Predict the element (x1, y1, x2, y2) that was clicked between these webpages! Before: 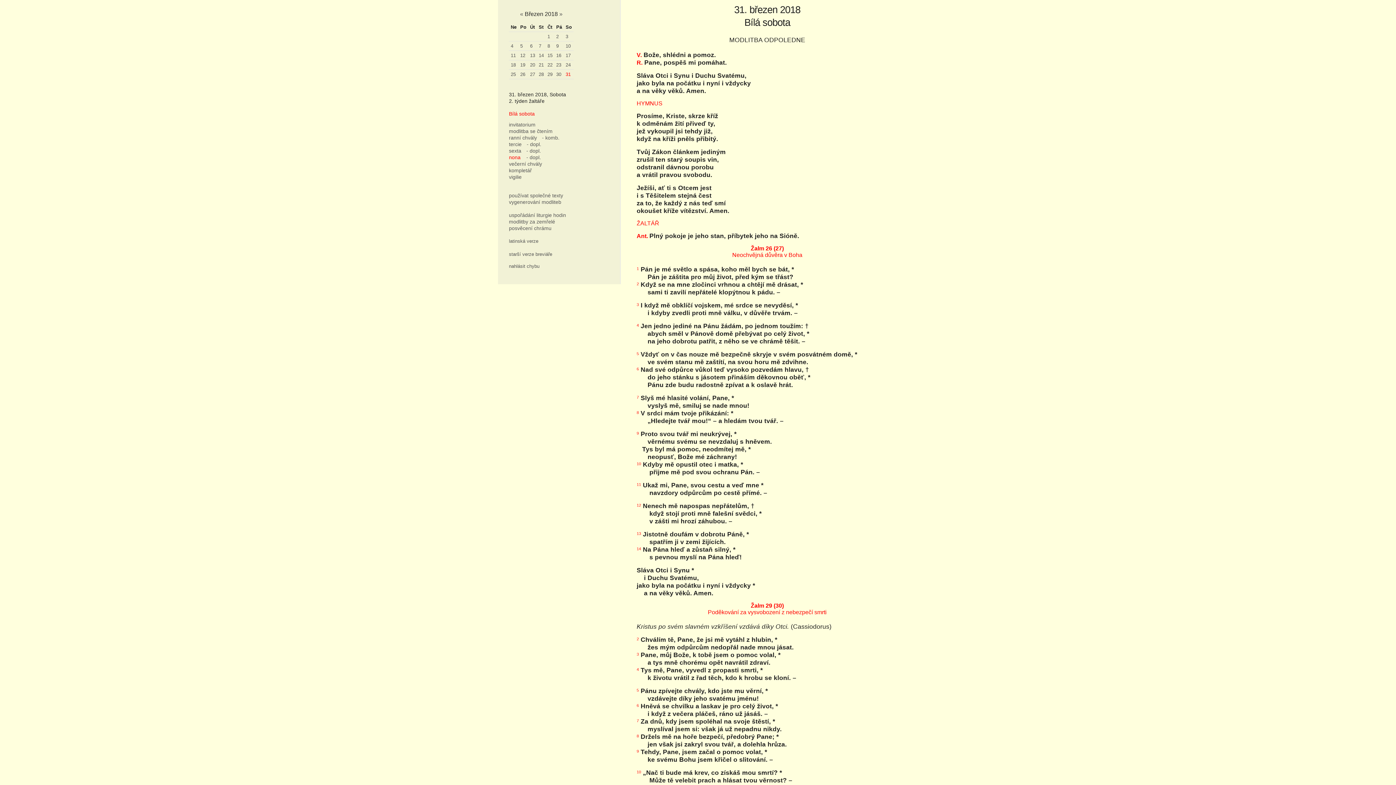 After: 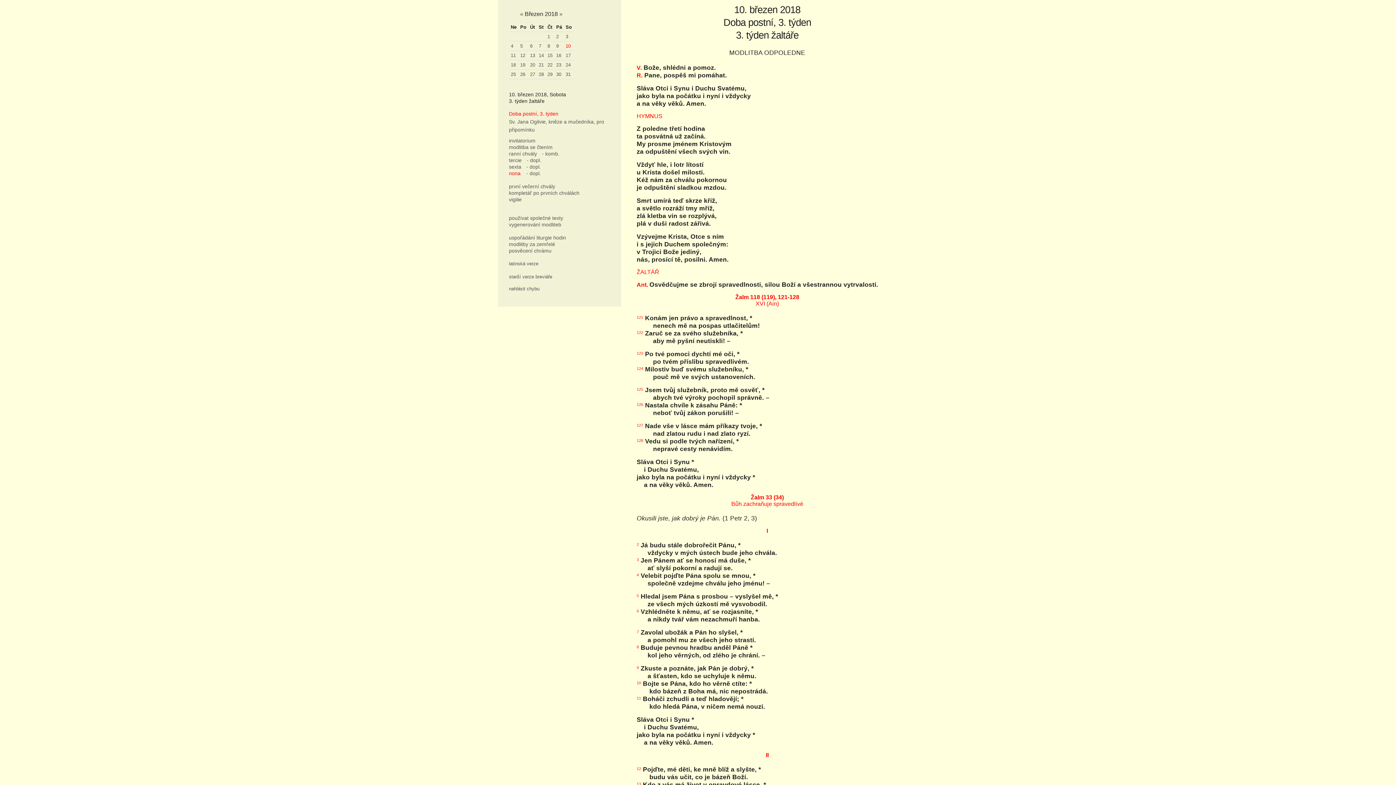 Action: bbox: (565, 43, 570, 48) label: 10